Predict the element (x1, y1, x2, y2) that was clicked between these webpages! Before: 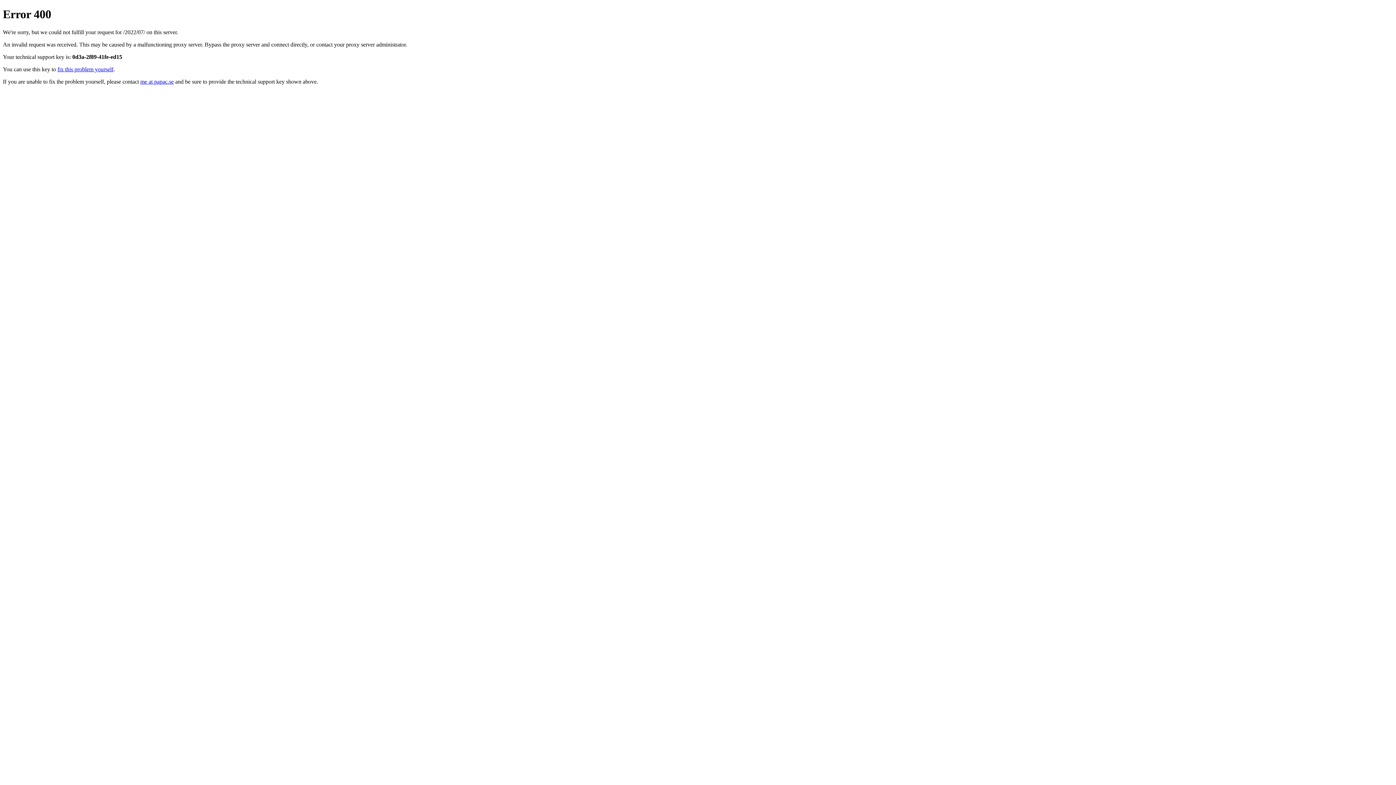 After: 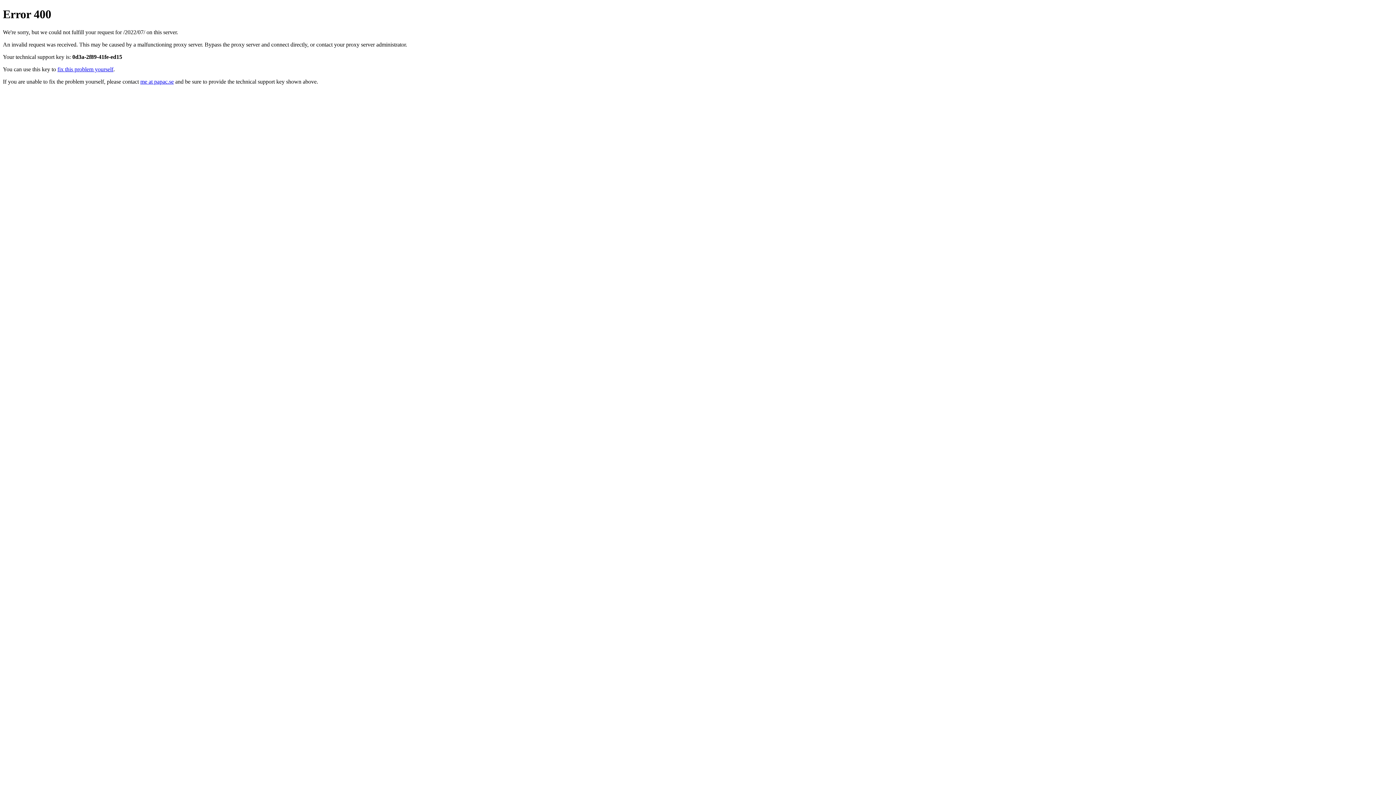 Action: label: me at papac.se bbox: (140, 78, 173, 84)